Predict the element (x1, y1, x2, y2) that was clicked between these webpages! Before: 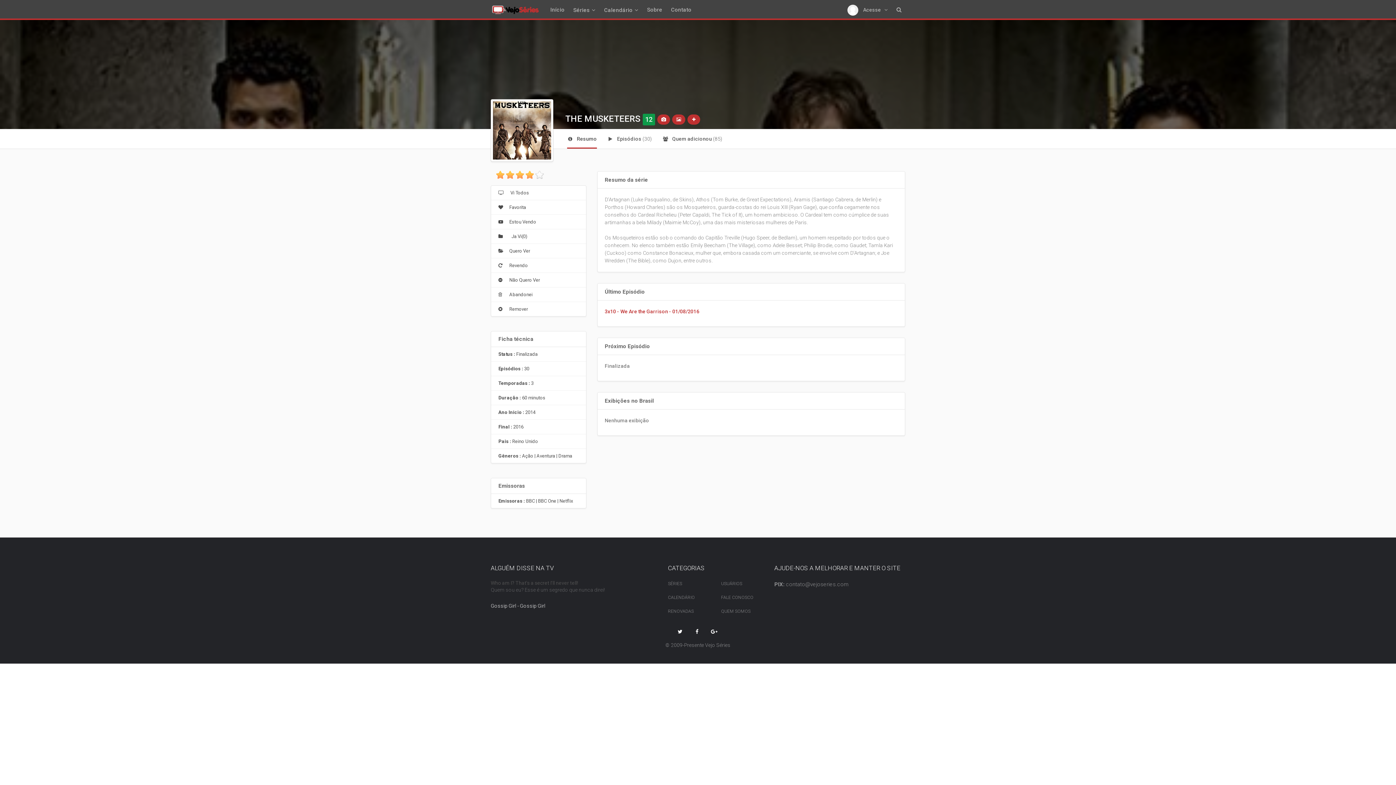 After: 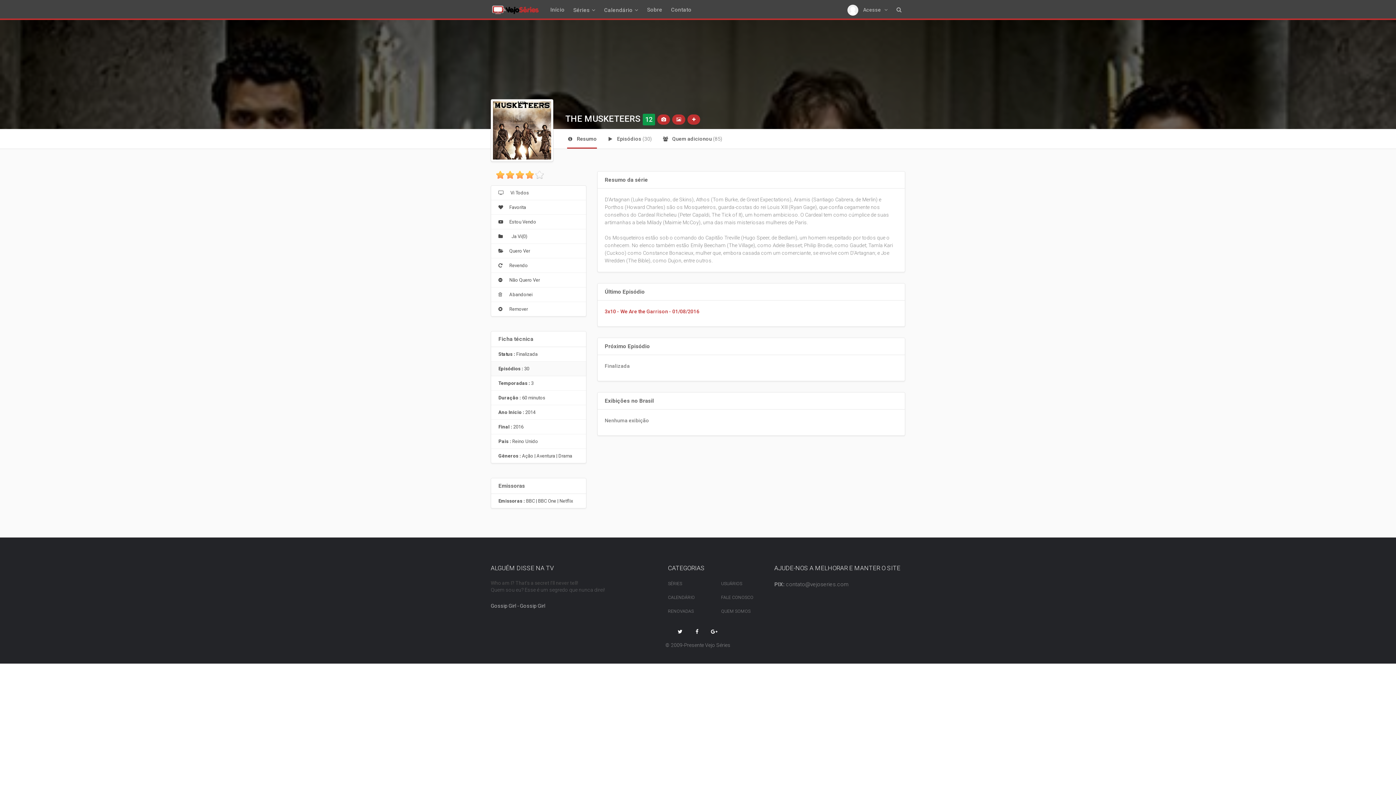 Action: bbox: (491, 361, 586, 376) label: Episódios : 30